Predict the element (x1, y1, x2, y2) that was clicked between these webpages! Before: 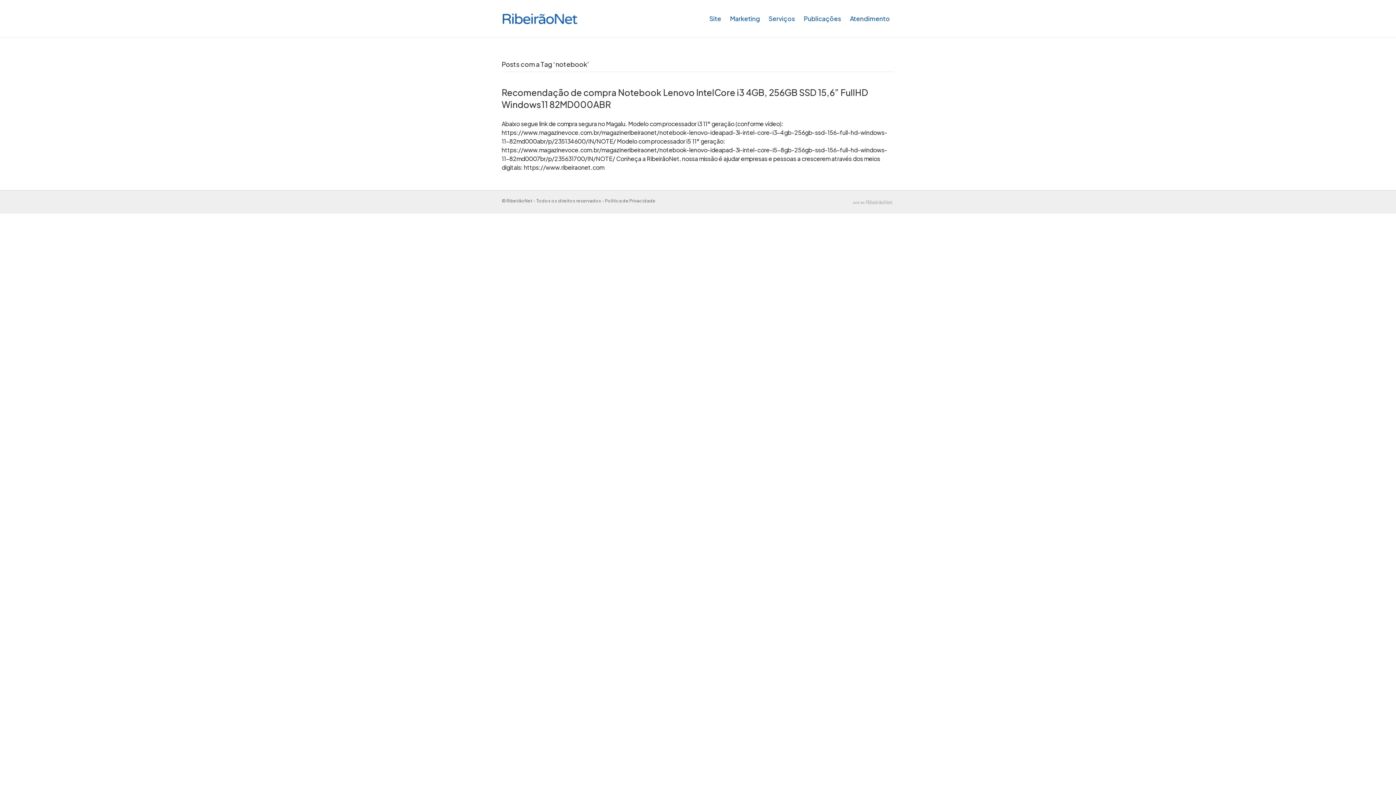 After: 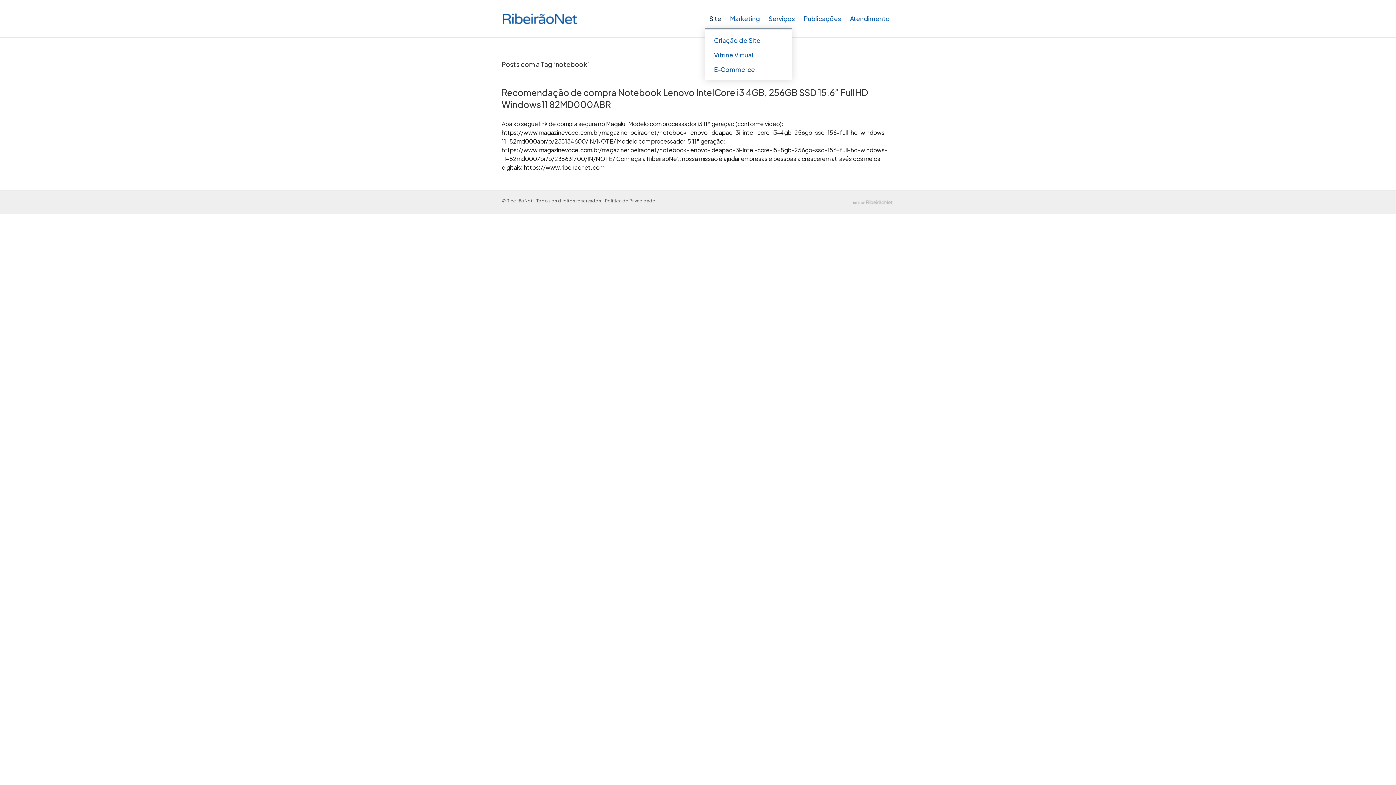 Action: bbox: (705, 9, 725, 28) label: Site